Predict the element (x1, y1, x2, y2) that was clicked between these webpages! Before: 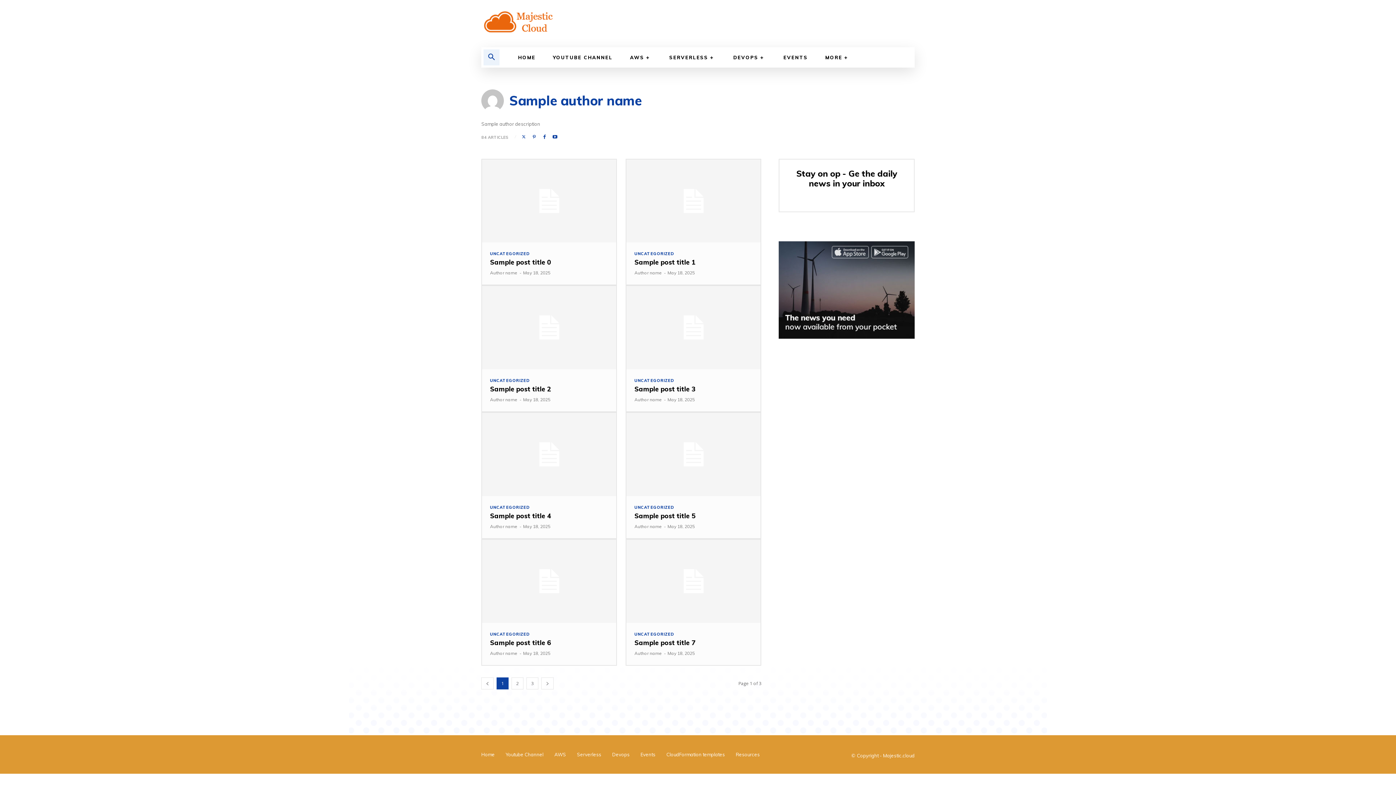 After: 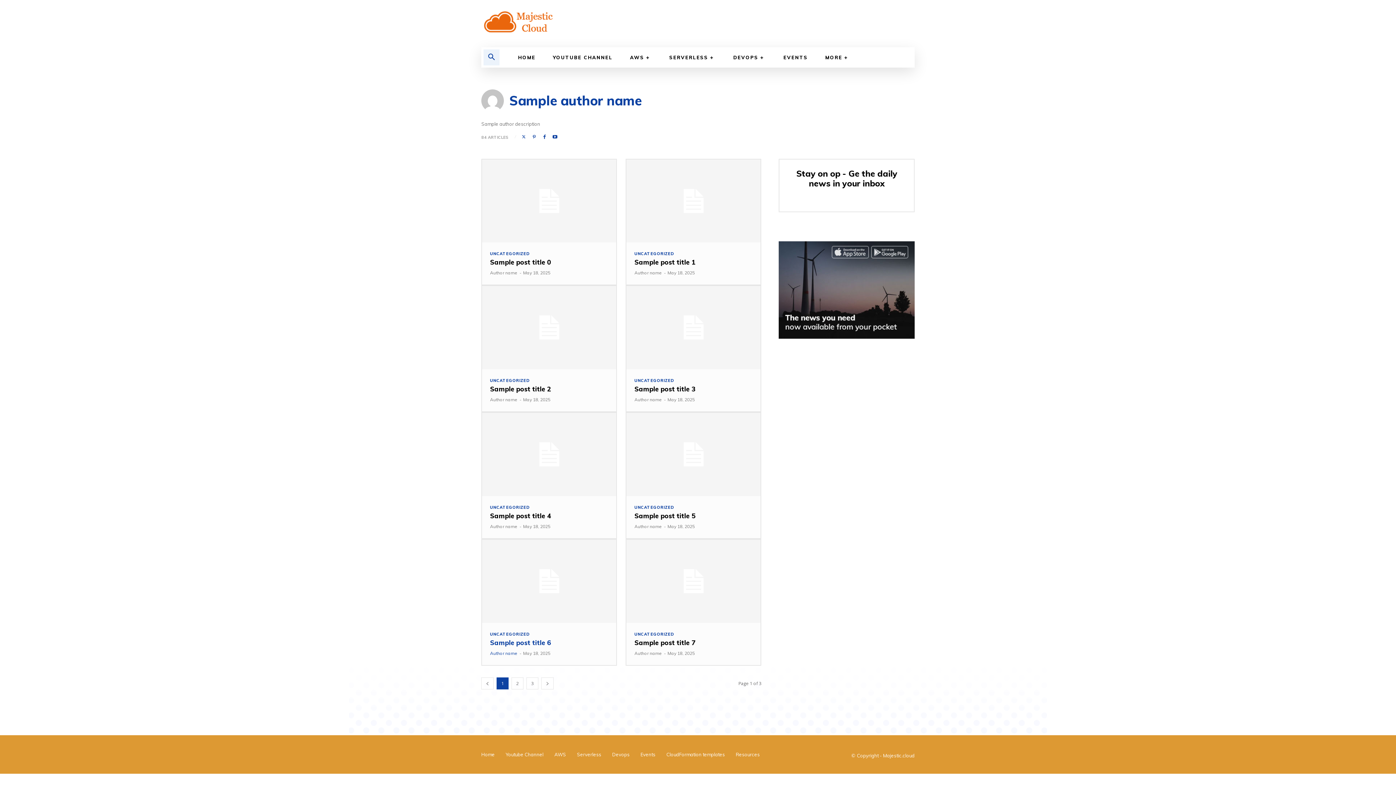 Action: label: Author name bbox: (490, 650, 517, 656)